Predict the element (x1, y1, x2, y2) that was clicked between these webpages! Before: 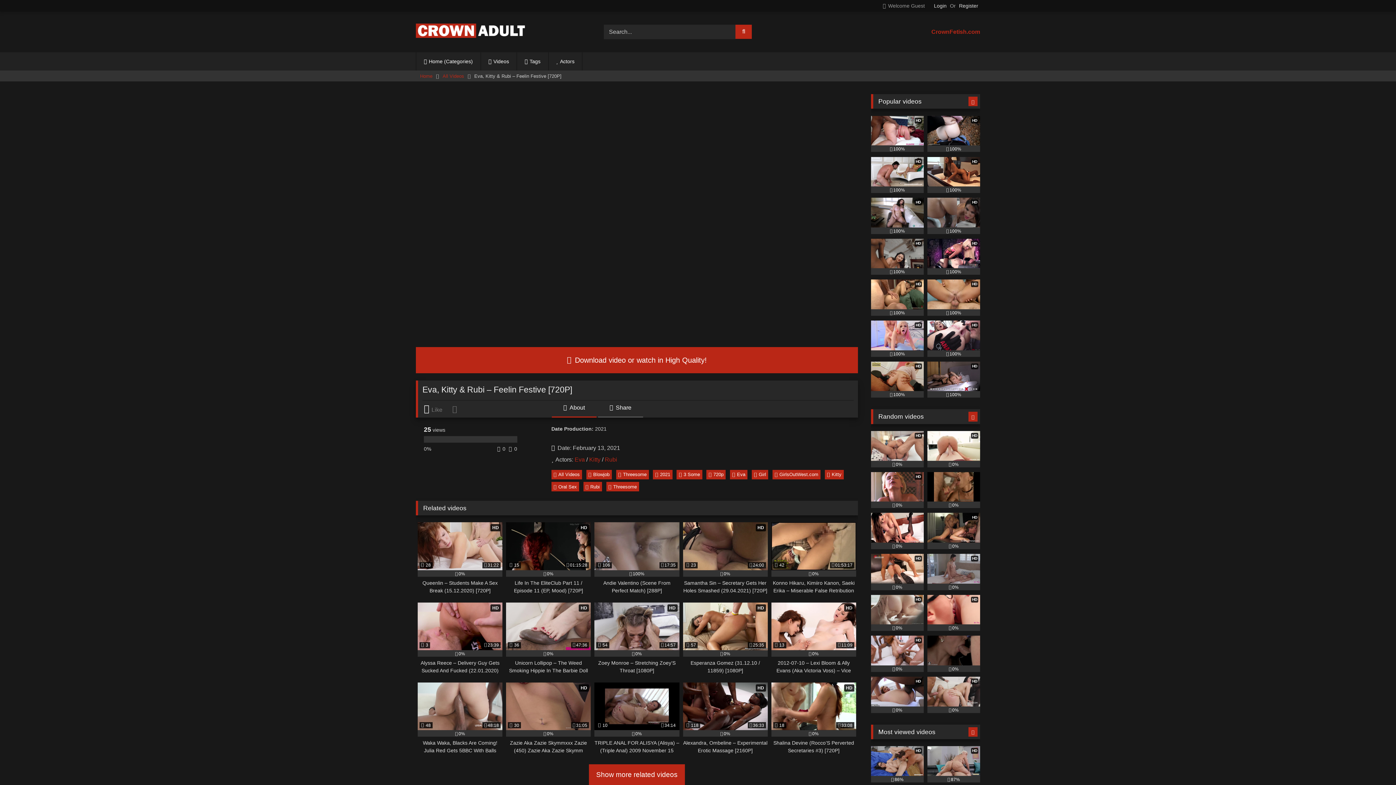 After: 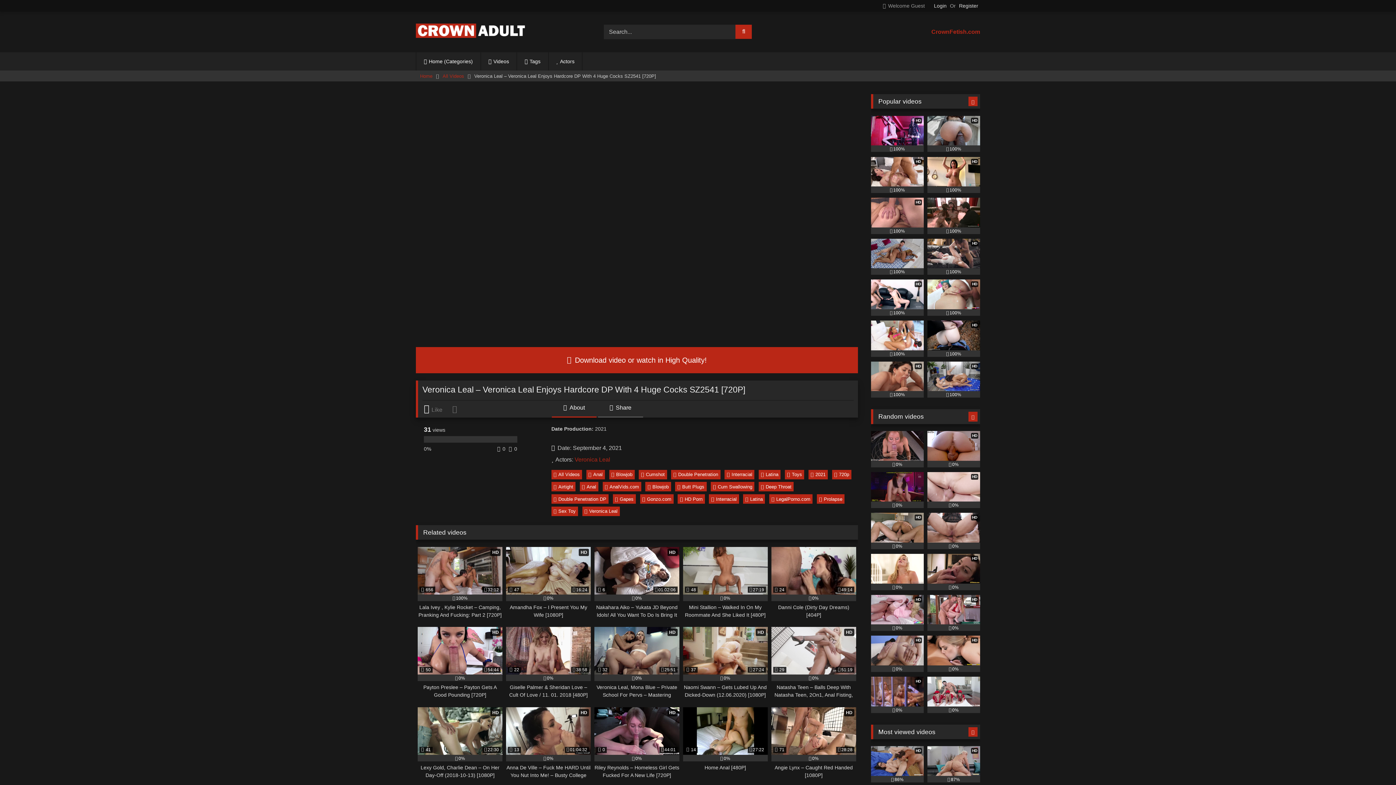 Action: bbox: (871, 636, 924, 672) label: HD
0%